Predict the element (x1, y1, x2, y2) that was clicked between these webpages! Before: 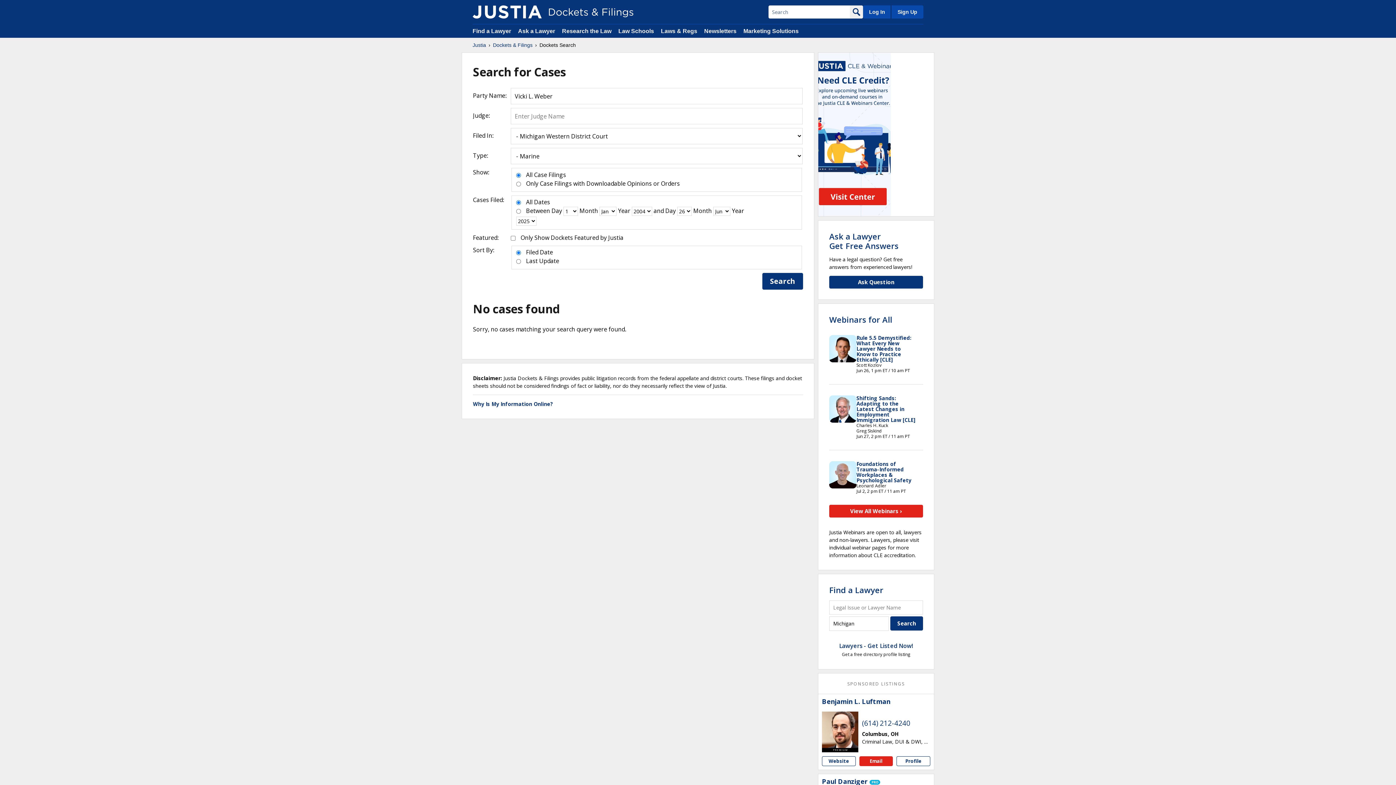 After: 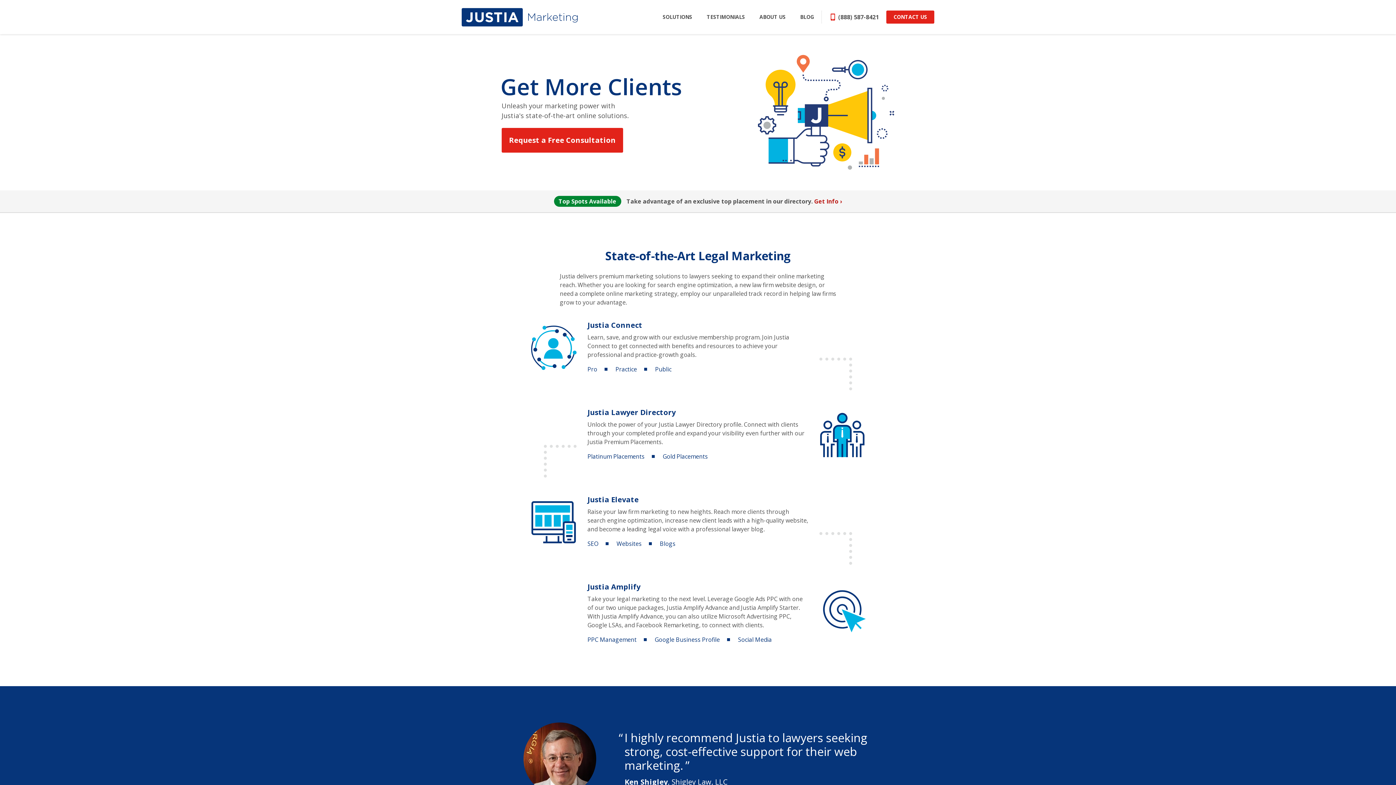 Action: label: Marketing Solutions bbox: (743, 28, 798, 34)